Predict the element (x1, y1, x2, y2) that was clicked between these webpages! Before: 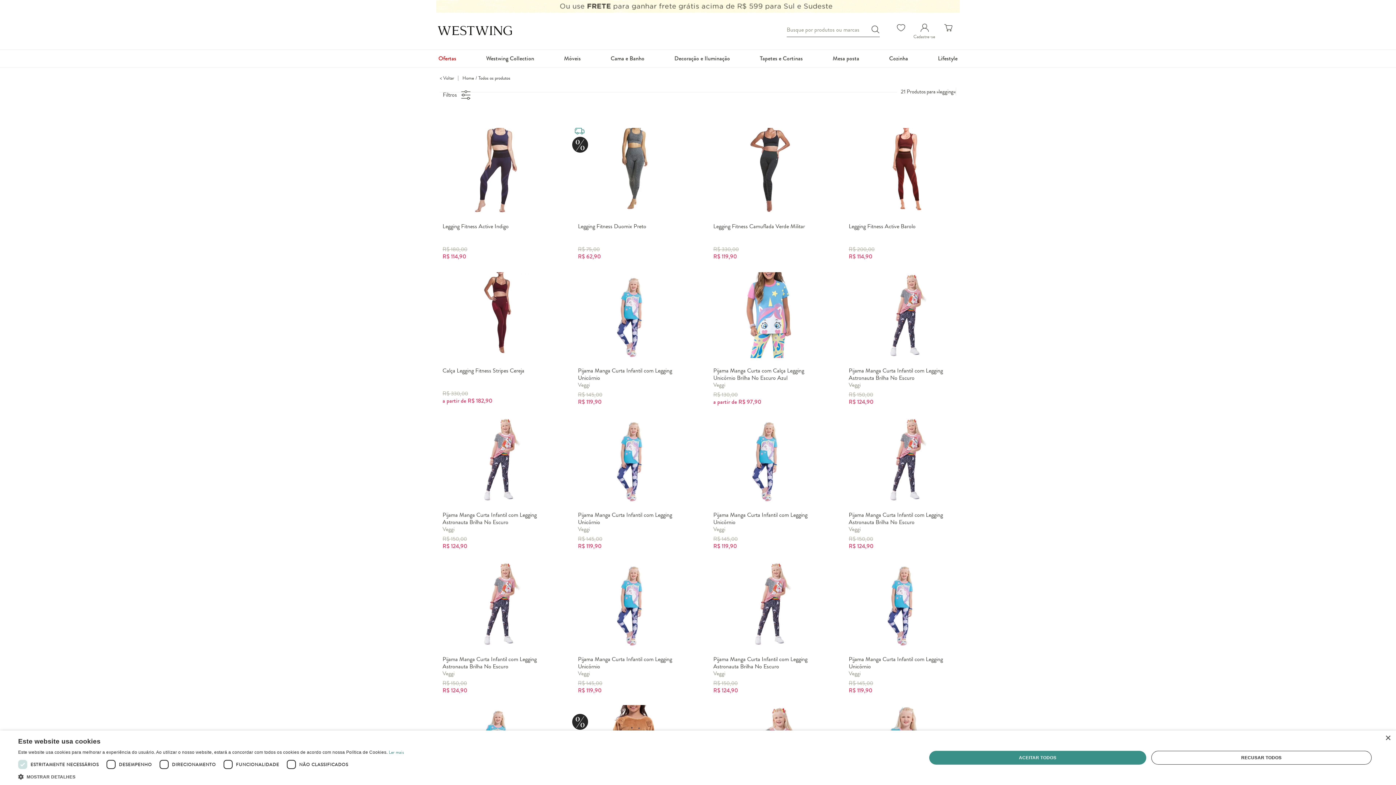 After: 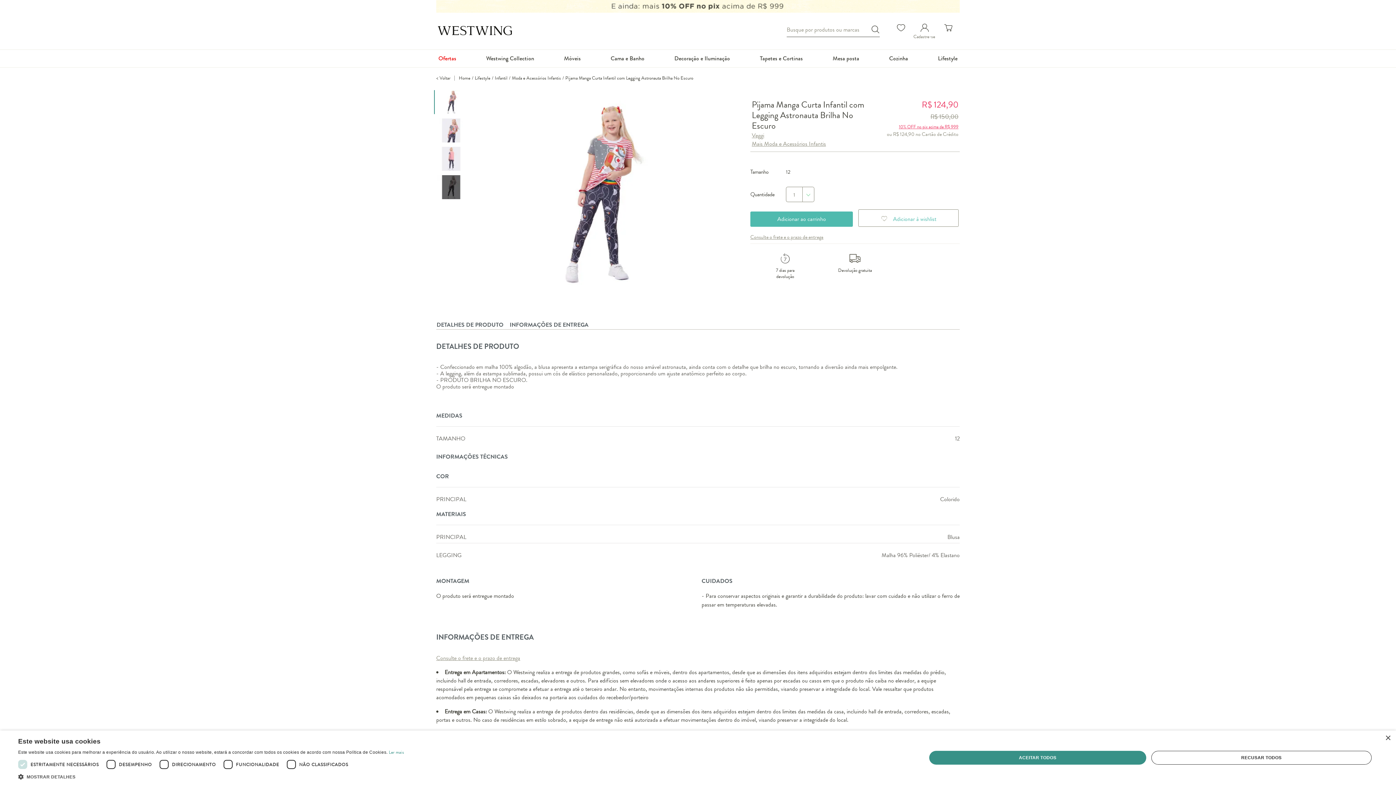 Action: bbox: (842, 267, 968, 411) label: Pijama Manga Curta Infantil com Legging Astronauta Brilha No Escuro
Veggi
R$ 150,00

R$ 124,90